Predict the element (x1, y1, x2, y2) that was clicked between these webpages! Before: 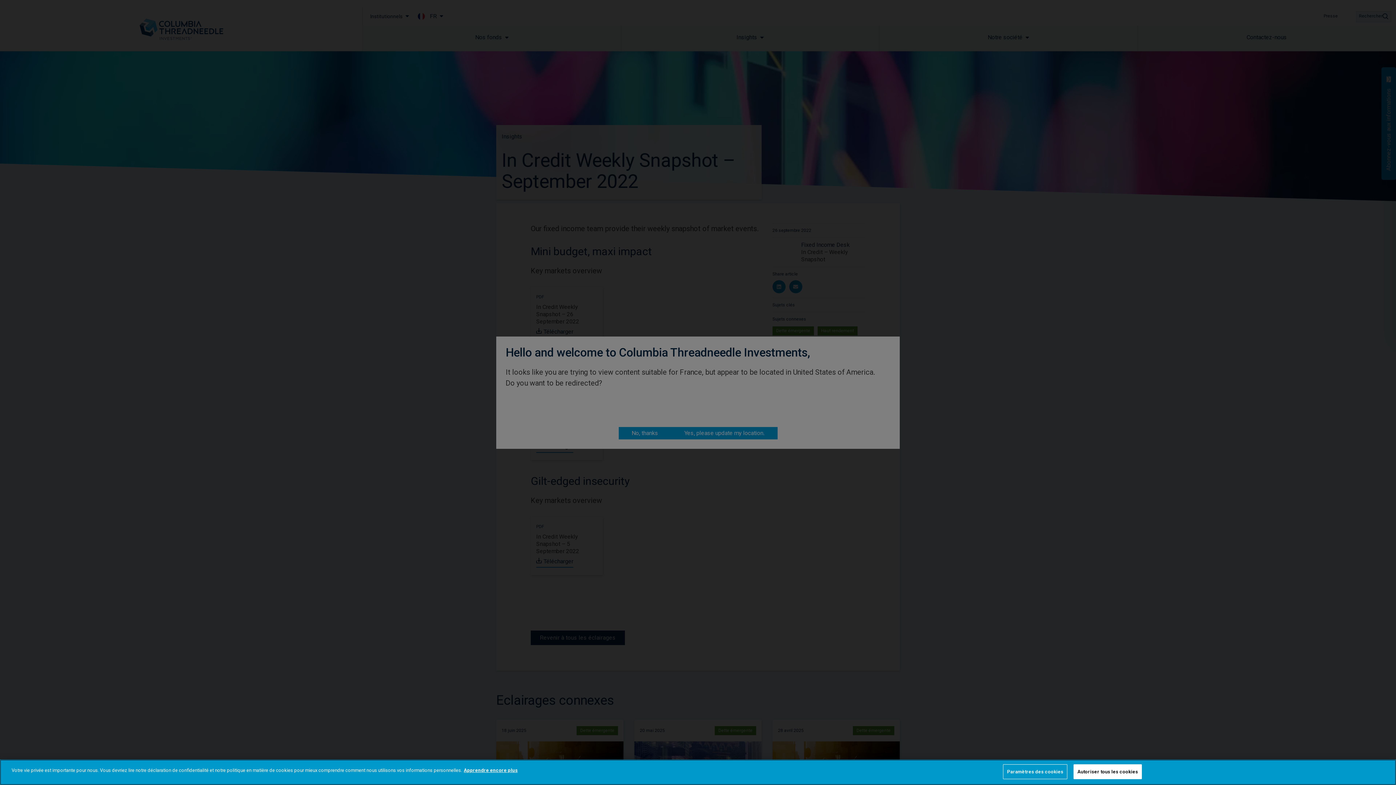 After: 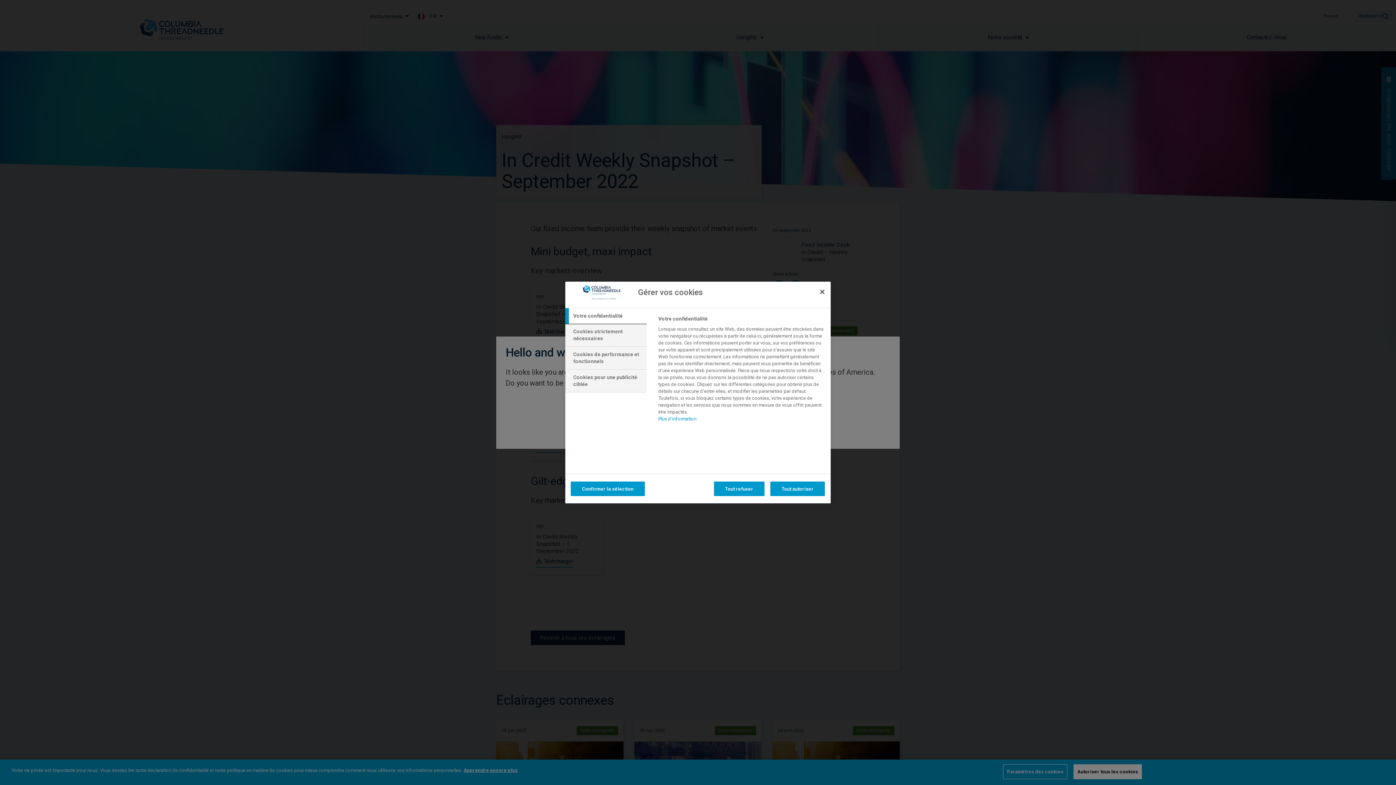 Action: bbox: (1003, 771, 1067, 786) label: Paramètres des cookies